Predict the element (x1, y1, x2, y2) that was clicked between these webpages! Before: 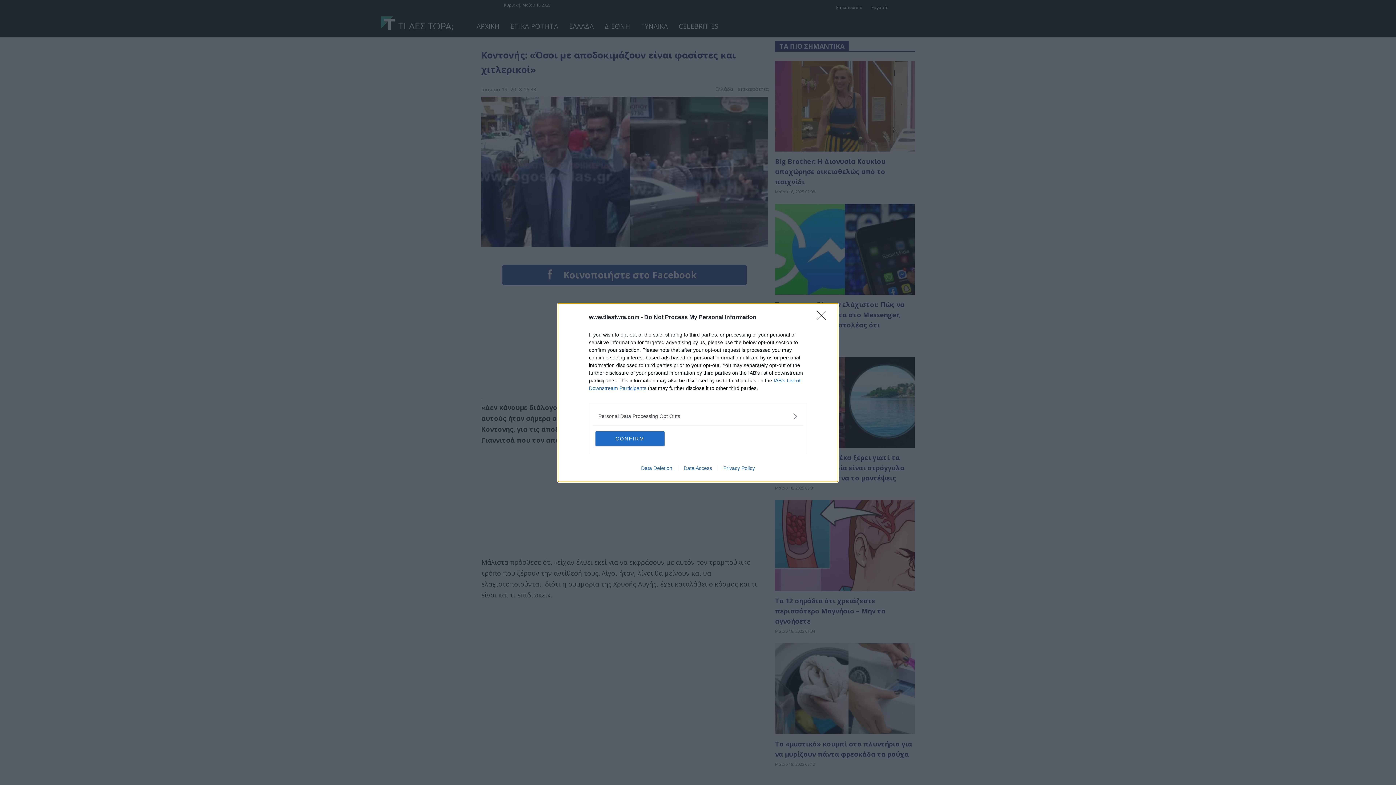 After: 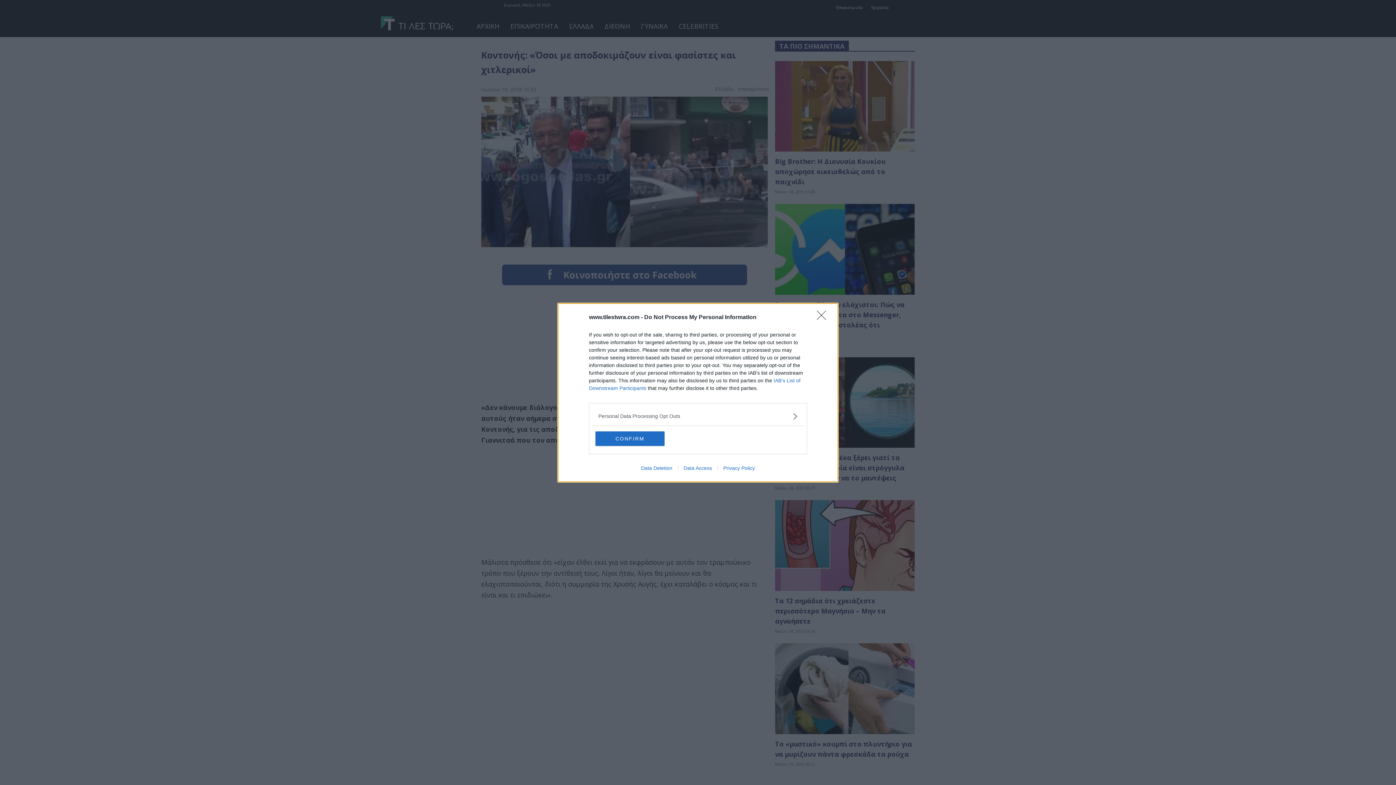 Action: bbox: (678, 465, 717, 471) label: Data Access